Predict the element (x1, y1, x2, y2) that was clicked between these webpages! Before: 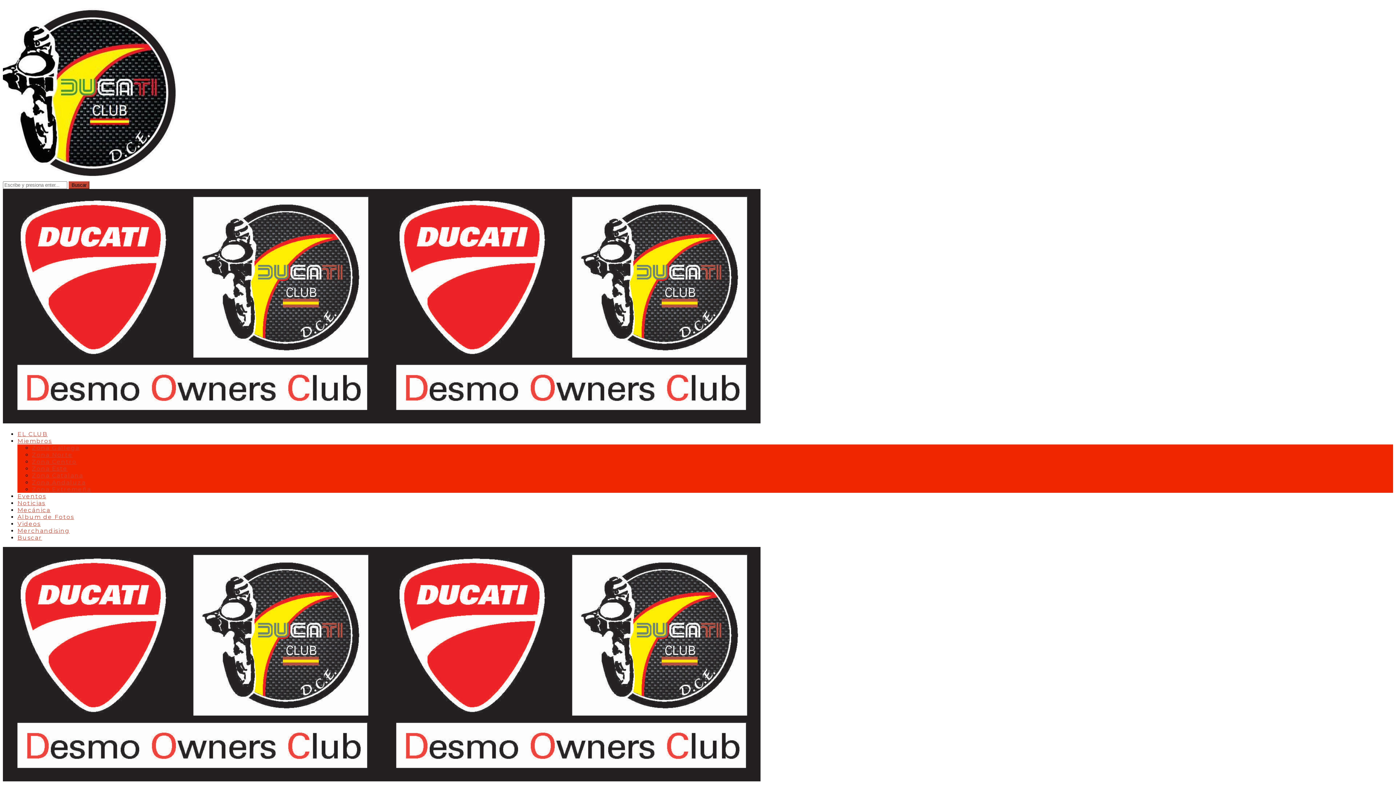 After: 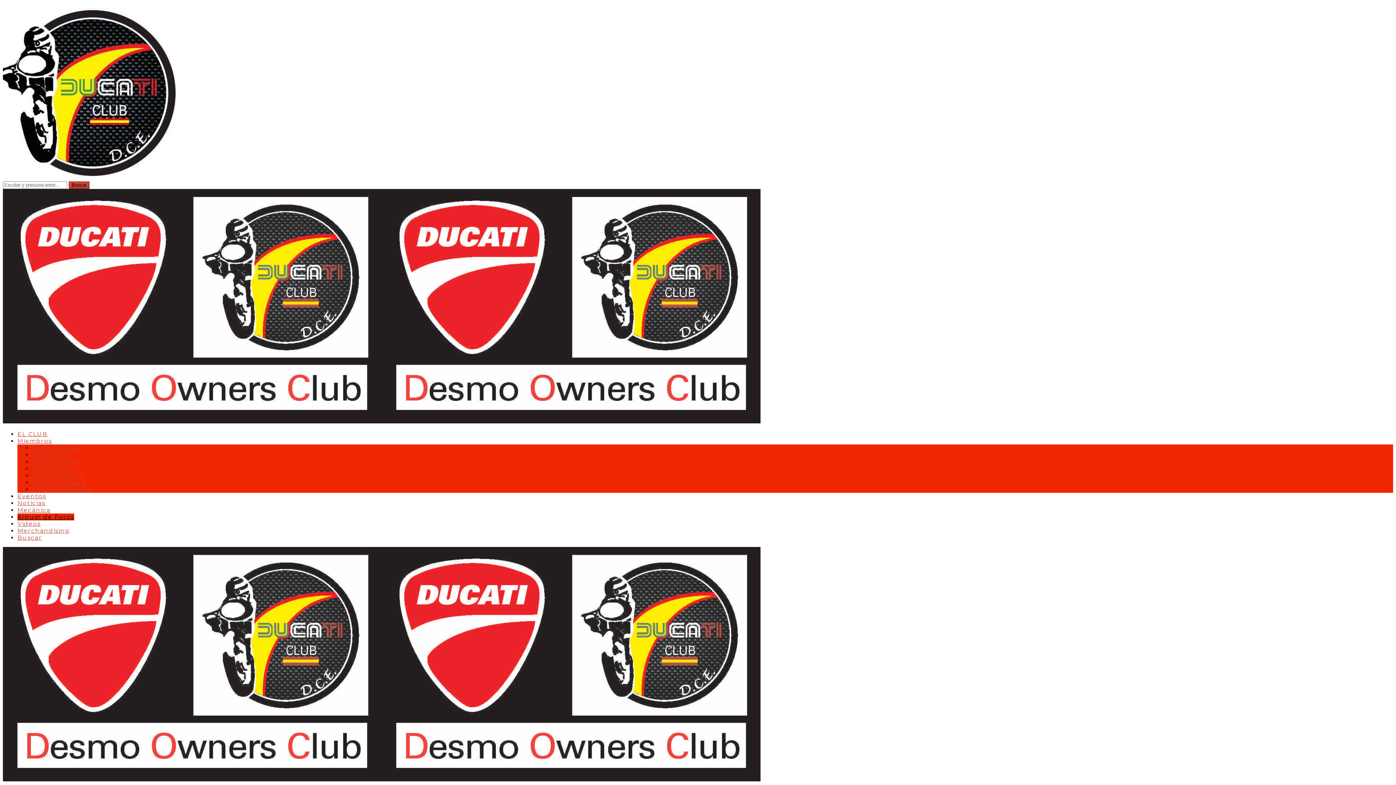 Action: bbox: (17, 513, 74, 520) label: Album de Fotos